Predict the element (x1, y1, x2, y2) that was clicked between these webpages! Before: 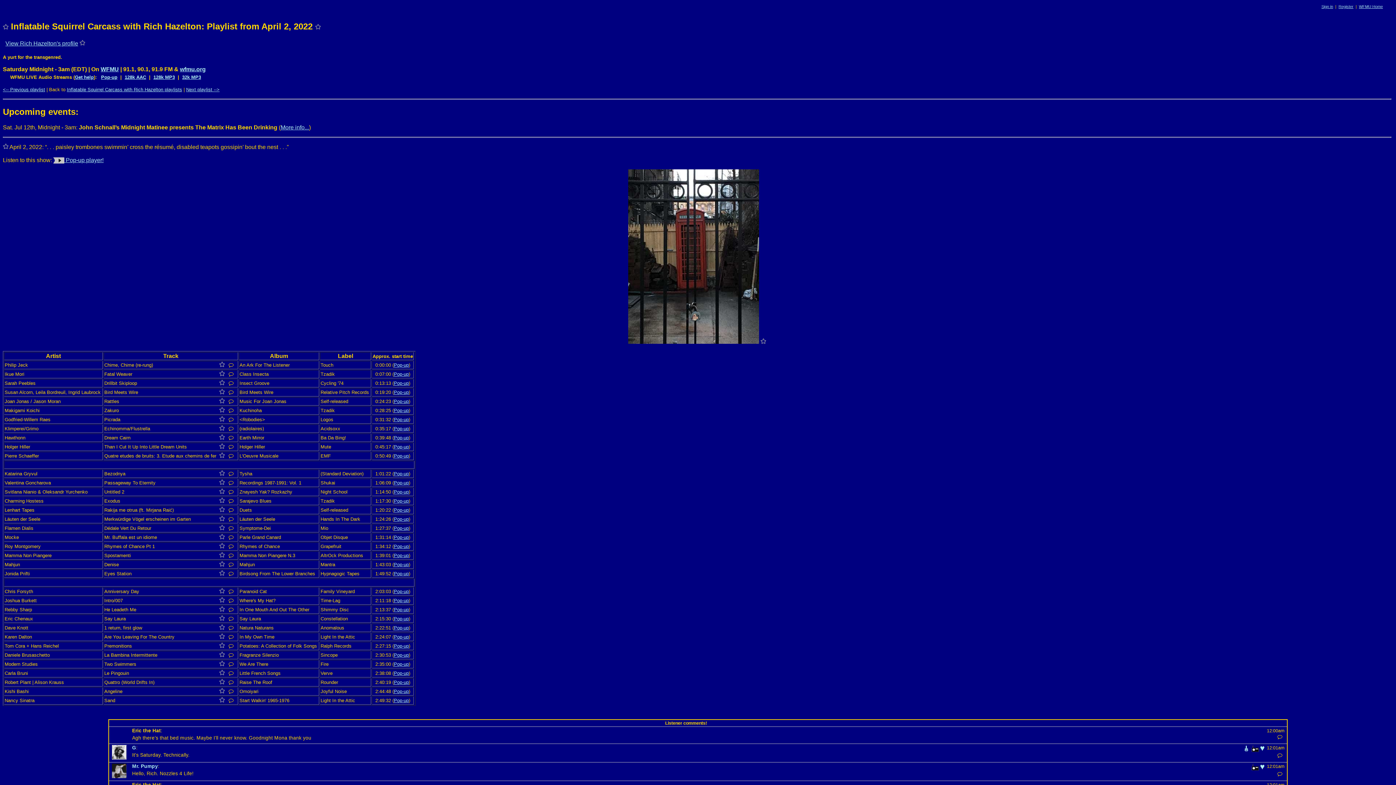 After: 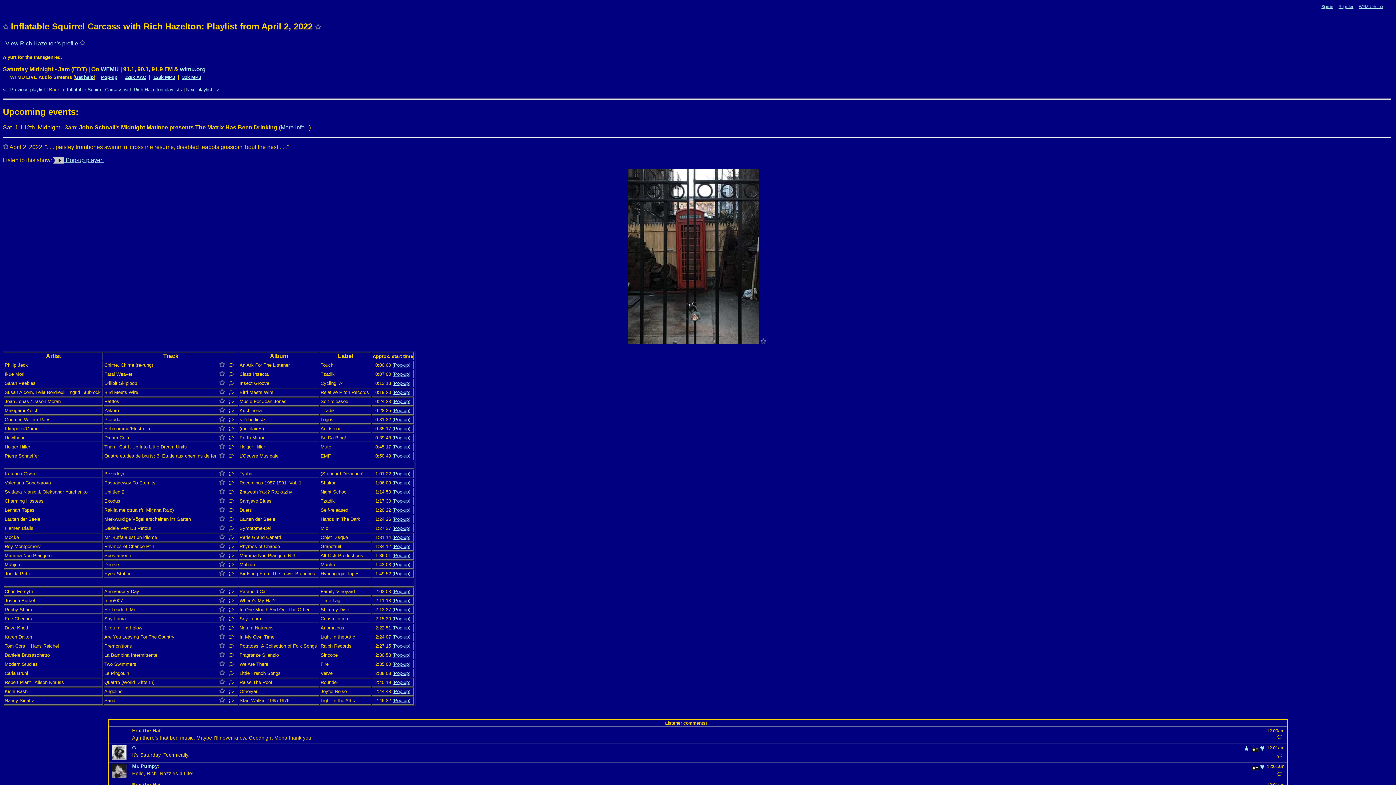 Action: bbox: (53, 156, 103, 163) label:  Pop-up player!